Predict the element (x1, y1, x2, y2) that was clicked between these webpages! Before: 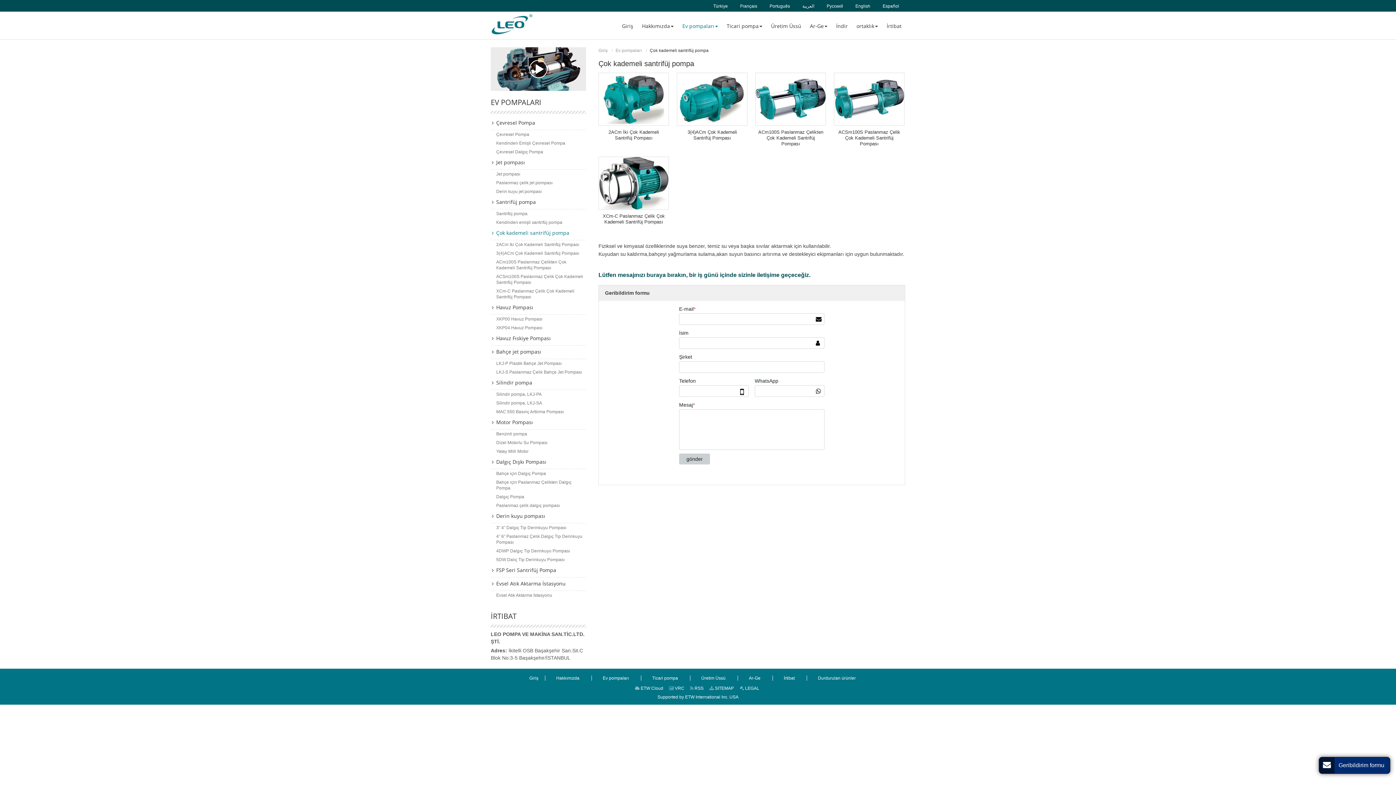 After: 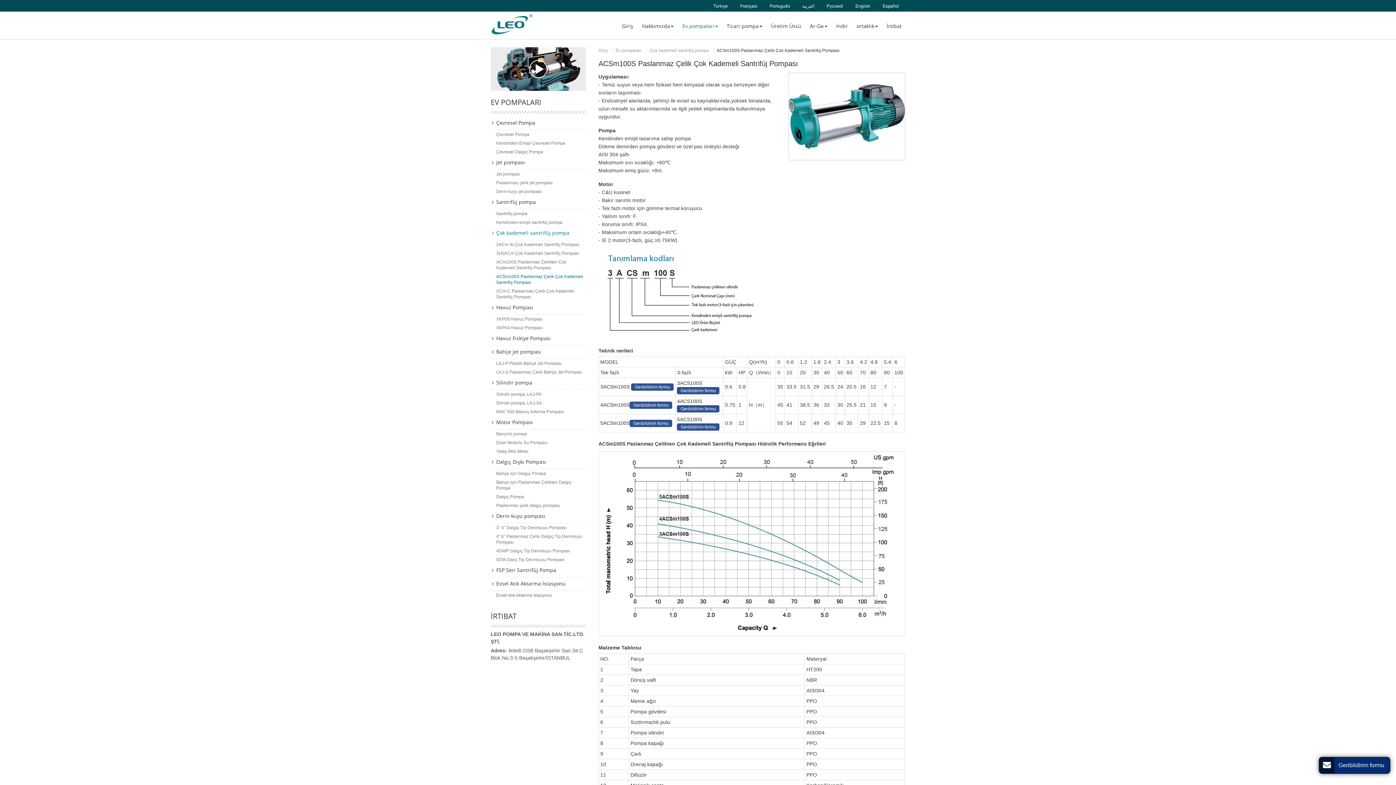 Action: bbox: (834, 125, 904, 150) label: ACSm100S Paslanmaz Çelik Çok Kademeli Santrifüj Pompası